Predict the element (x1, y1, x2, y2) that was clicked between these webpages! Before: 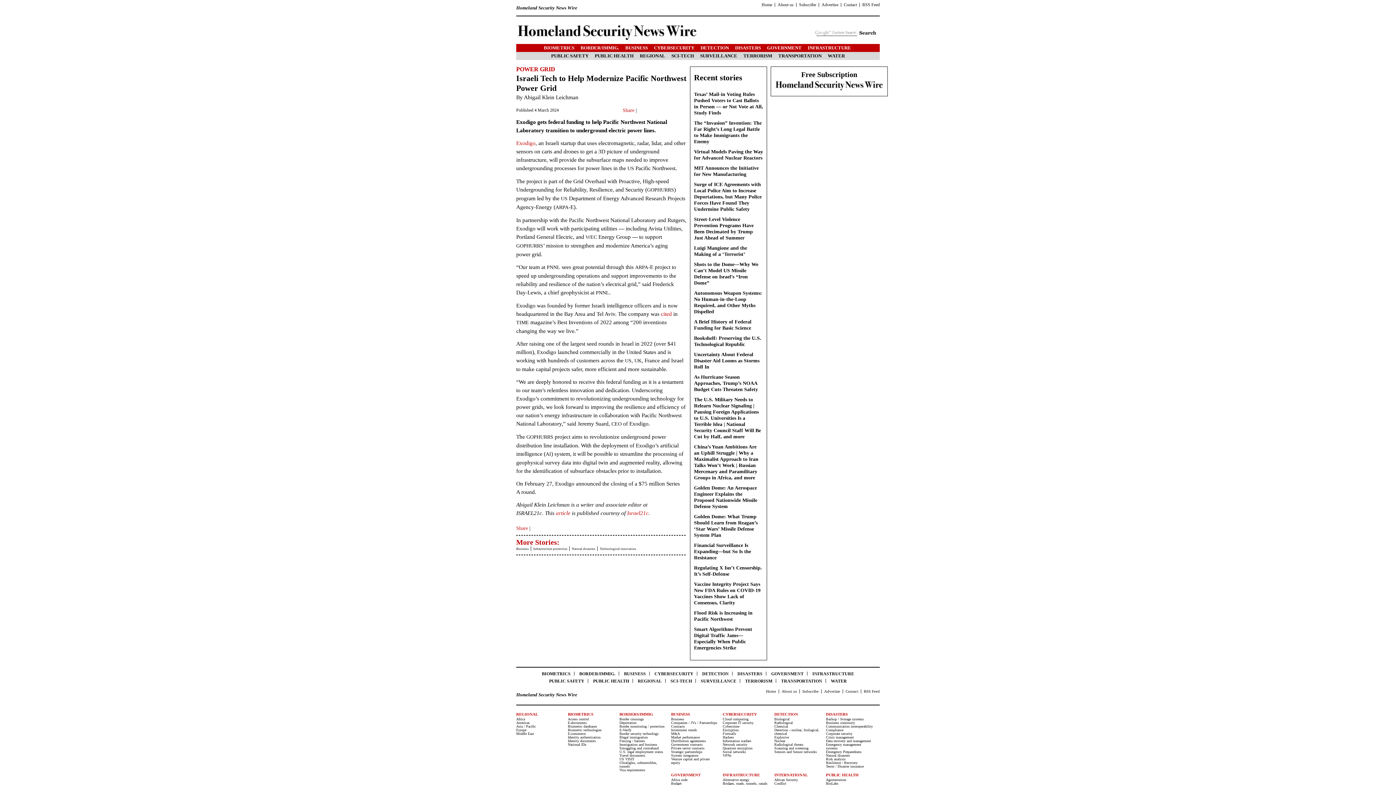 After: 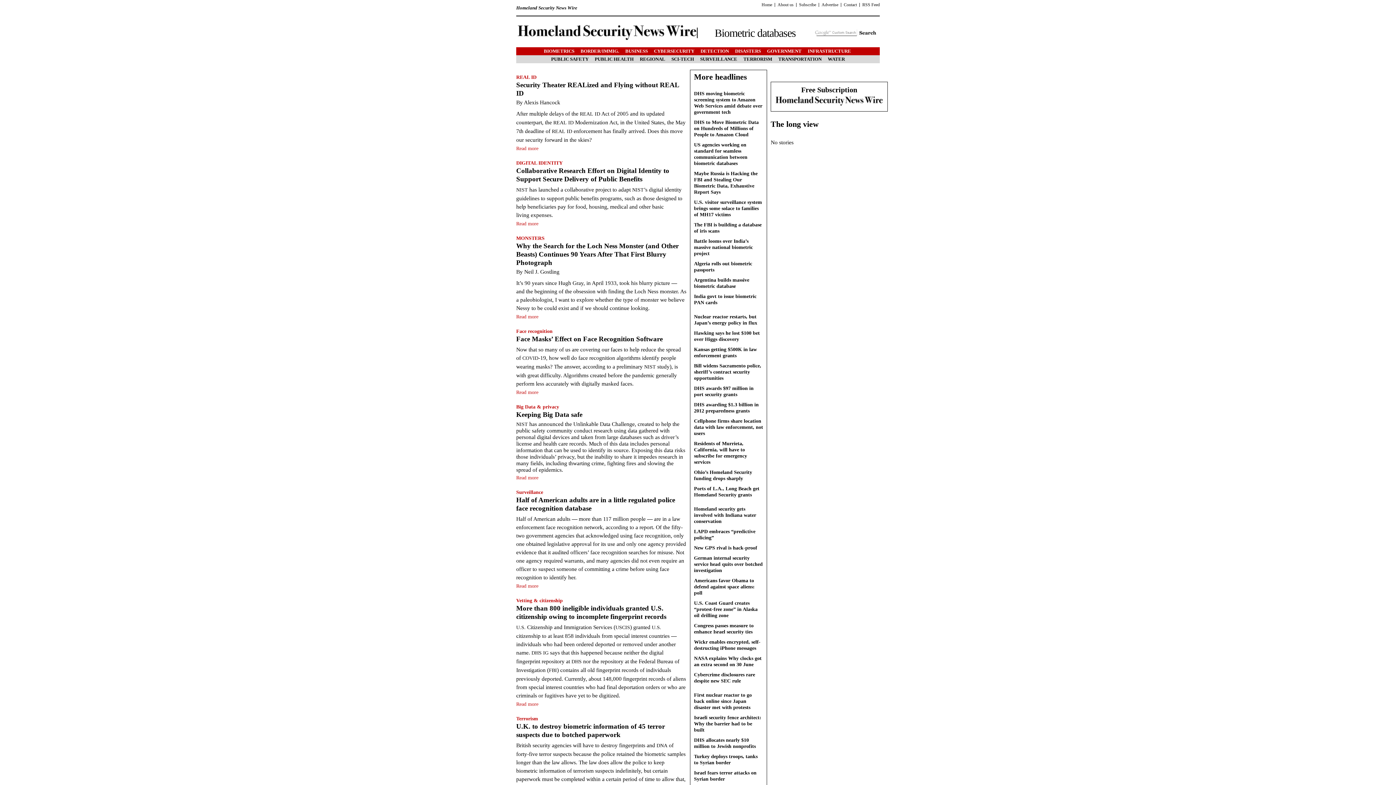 Action: bbox: (568, 724, 597, 728) label: Biometric databases